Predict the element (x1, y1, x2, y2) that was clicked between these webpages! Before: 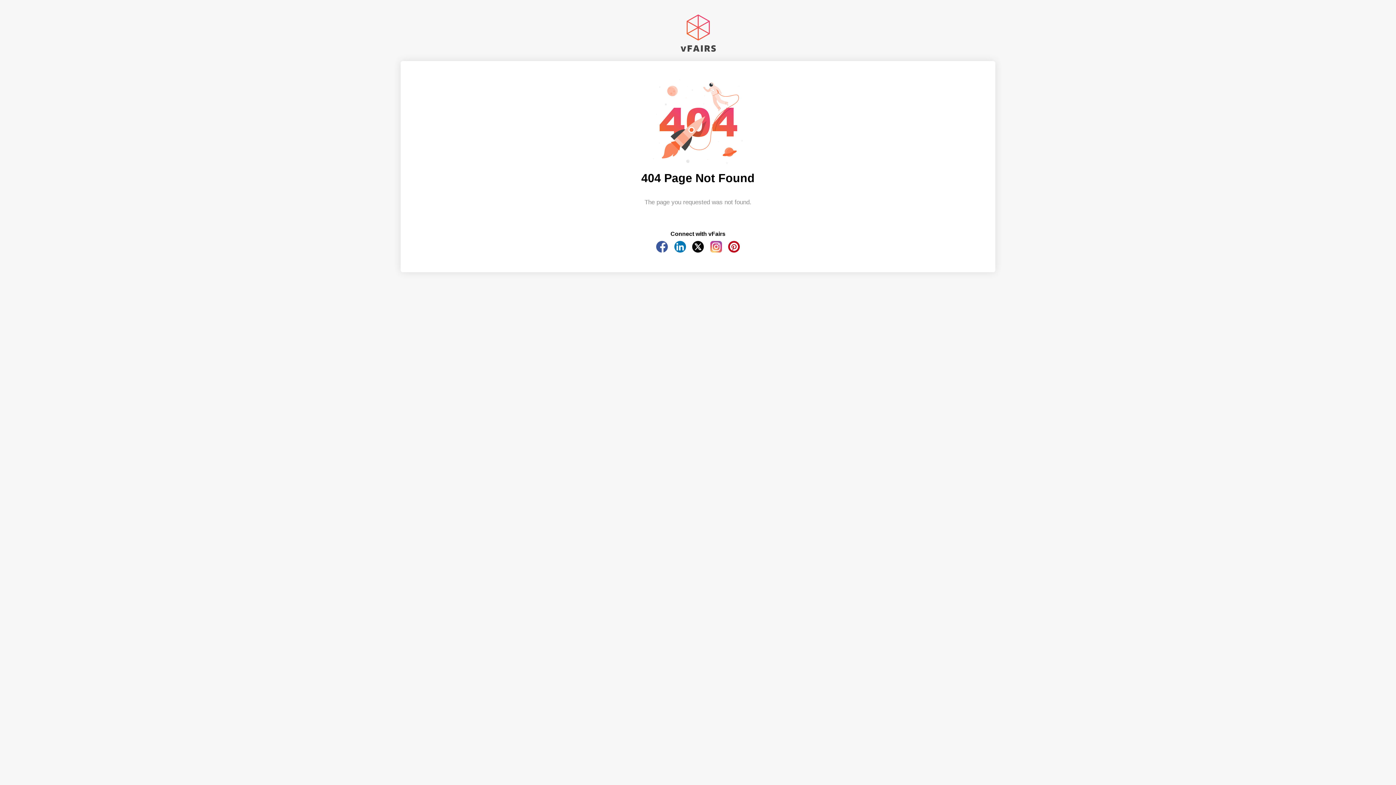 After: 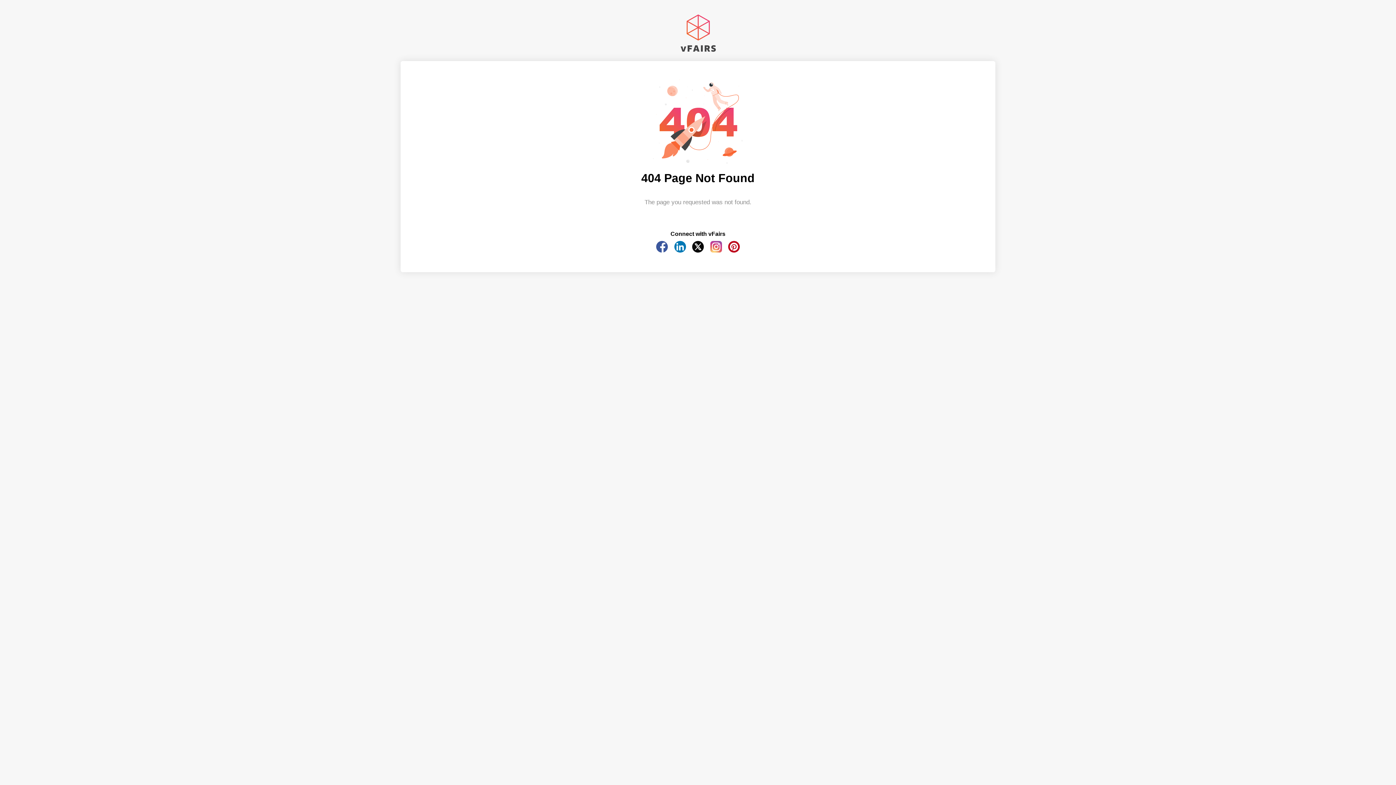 Action: bbox: (656, 247, 668, 253)